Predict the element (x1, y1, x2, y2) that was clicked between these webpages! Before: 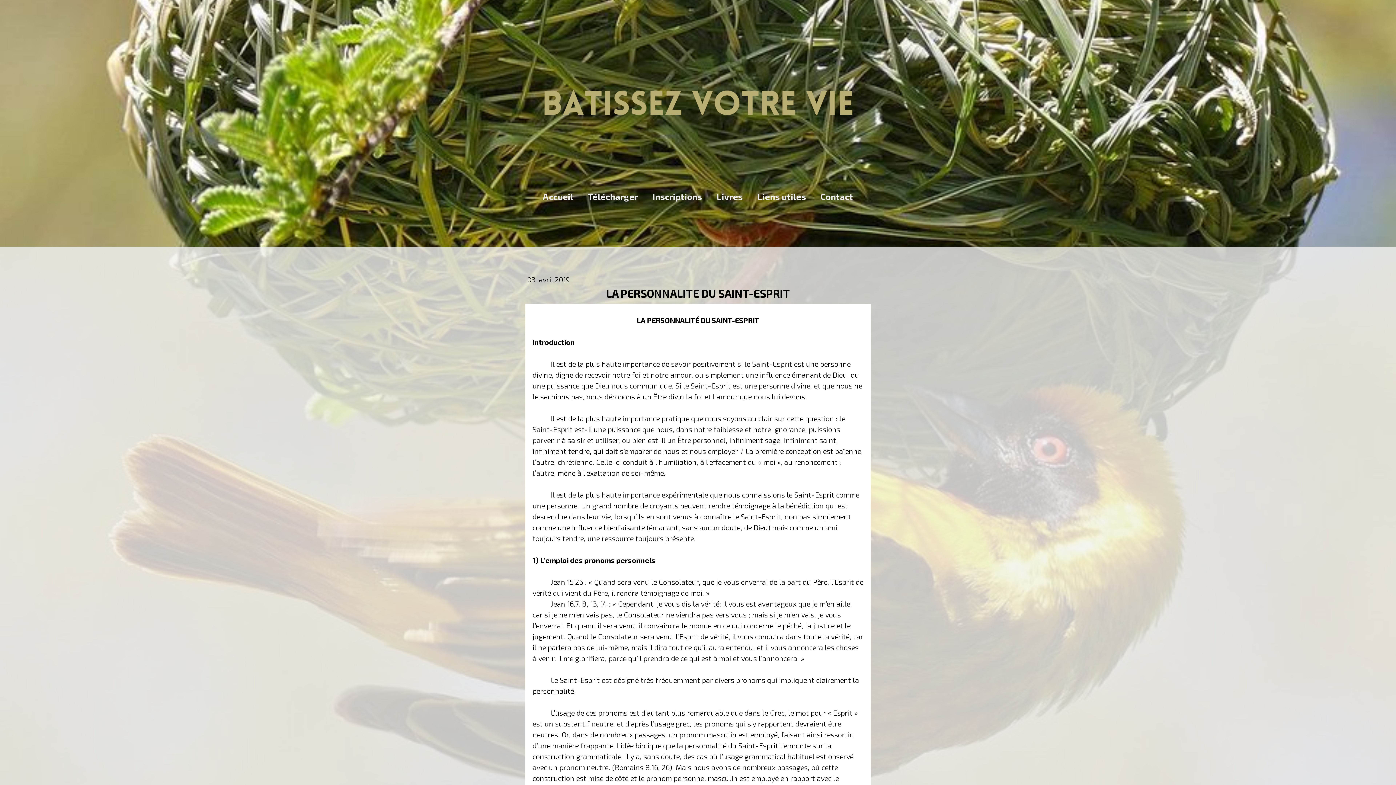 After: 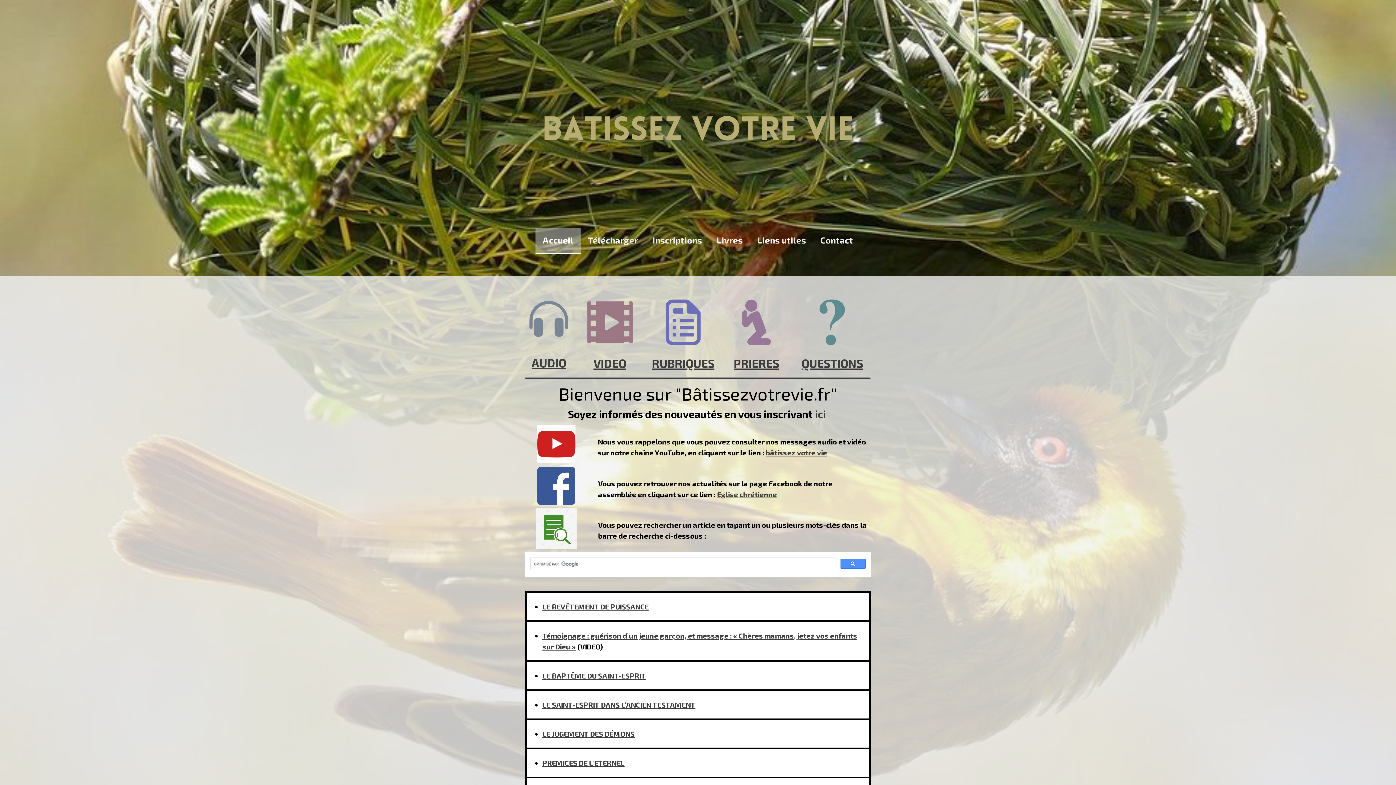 Action: label: Accueil bbox: (535, 184, 580, 210)